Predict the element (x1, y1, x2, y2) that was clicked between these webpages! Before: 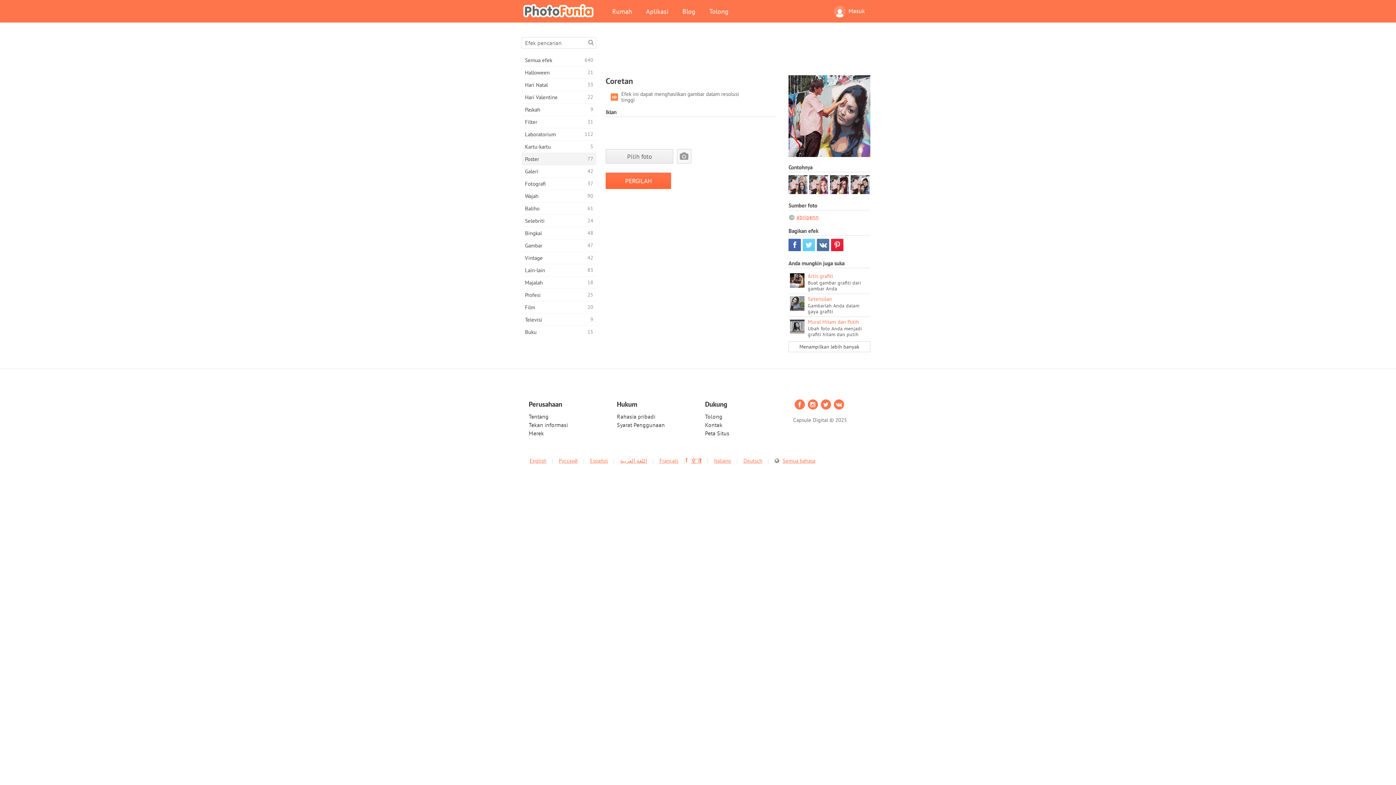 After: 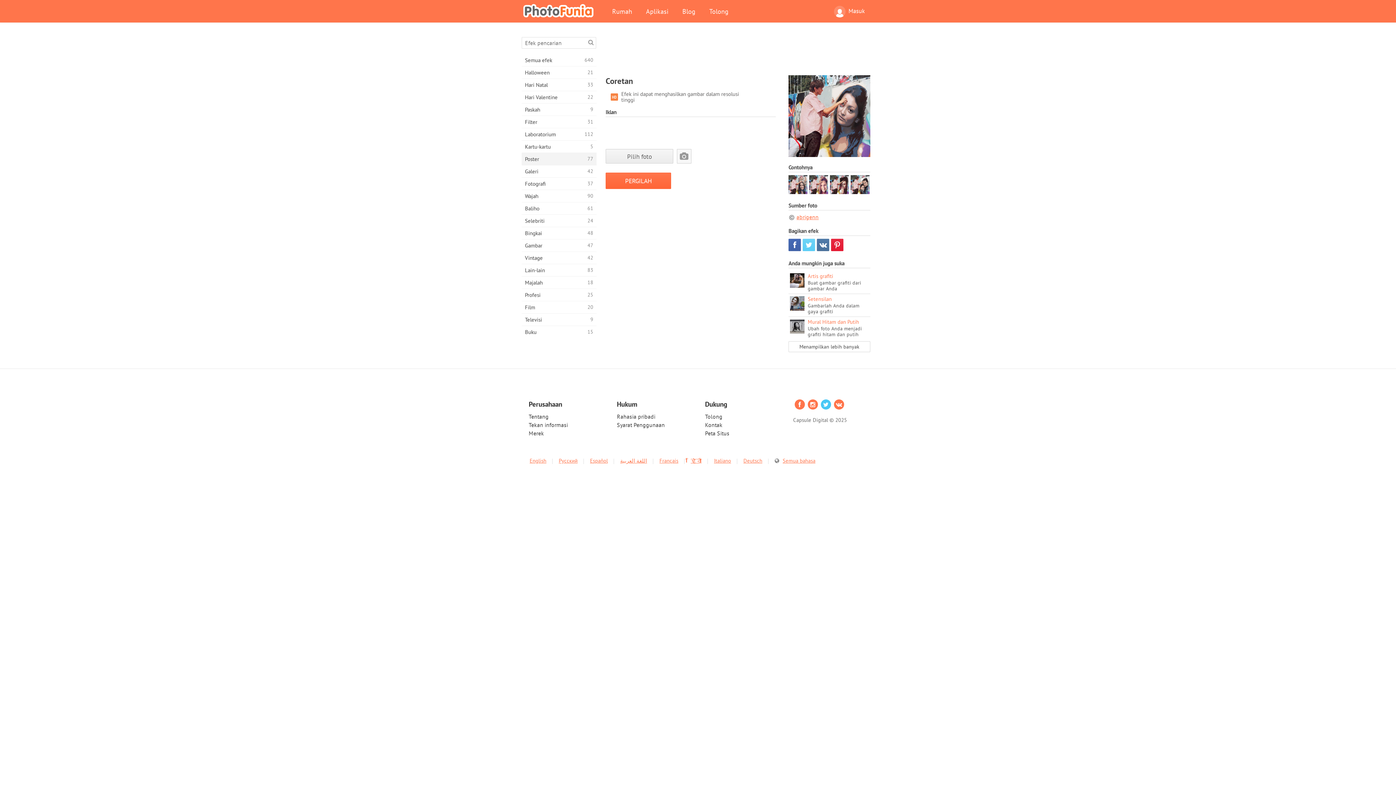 Action: bbox: (821, 399, 831, 409)